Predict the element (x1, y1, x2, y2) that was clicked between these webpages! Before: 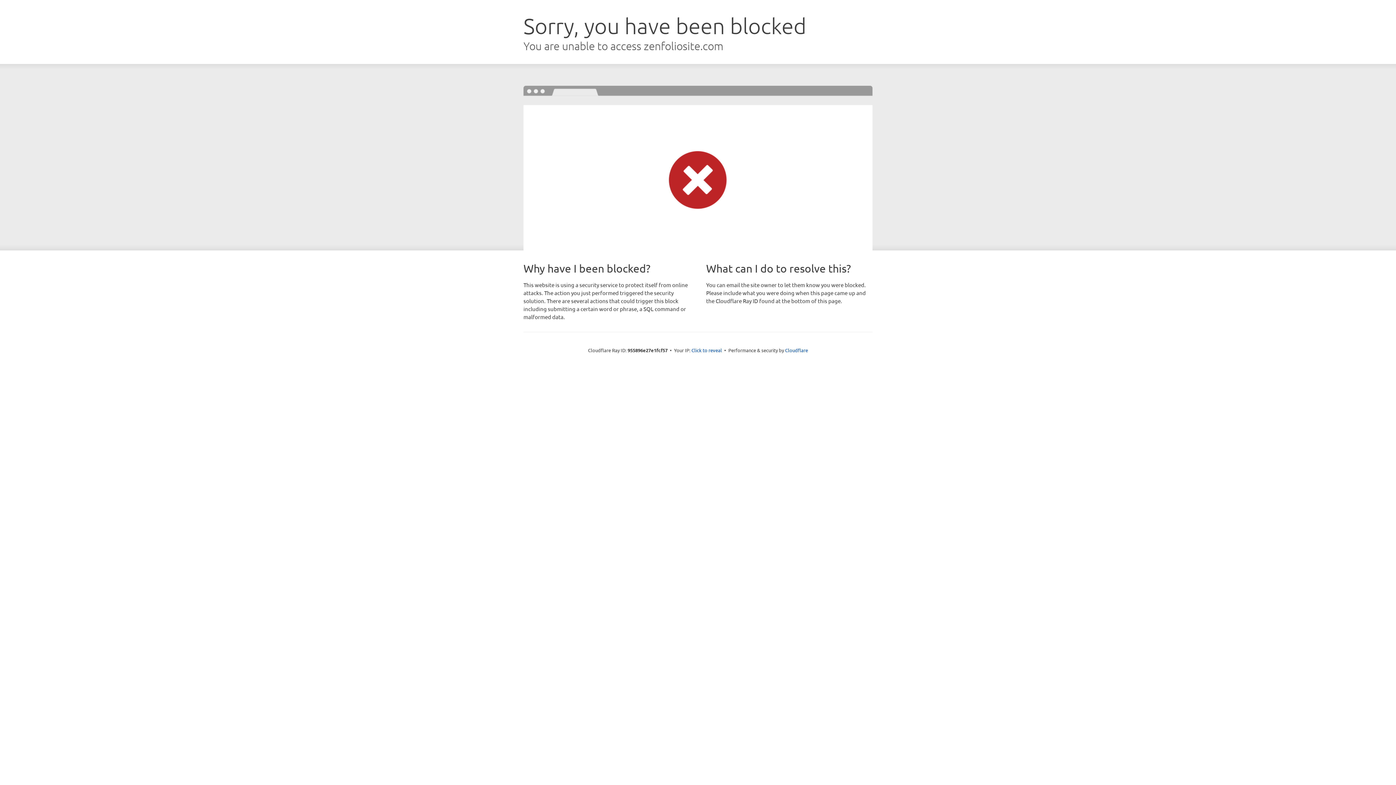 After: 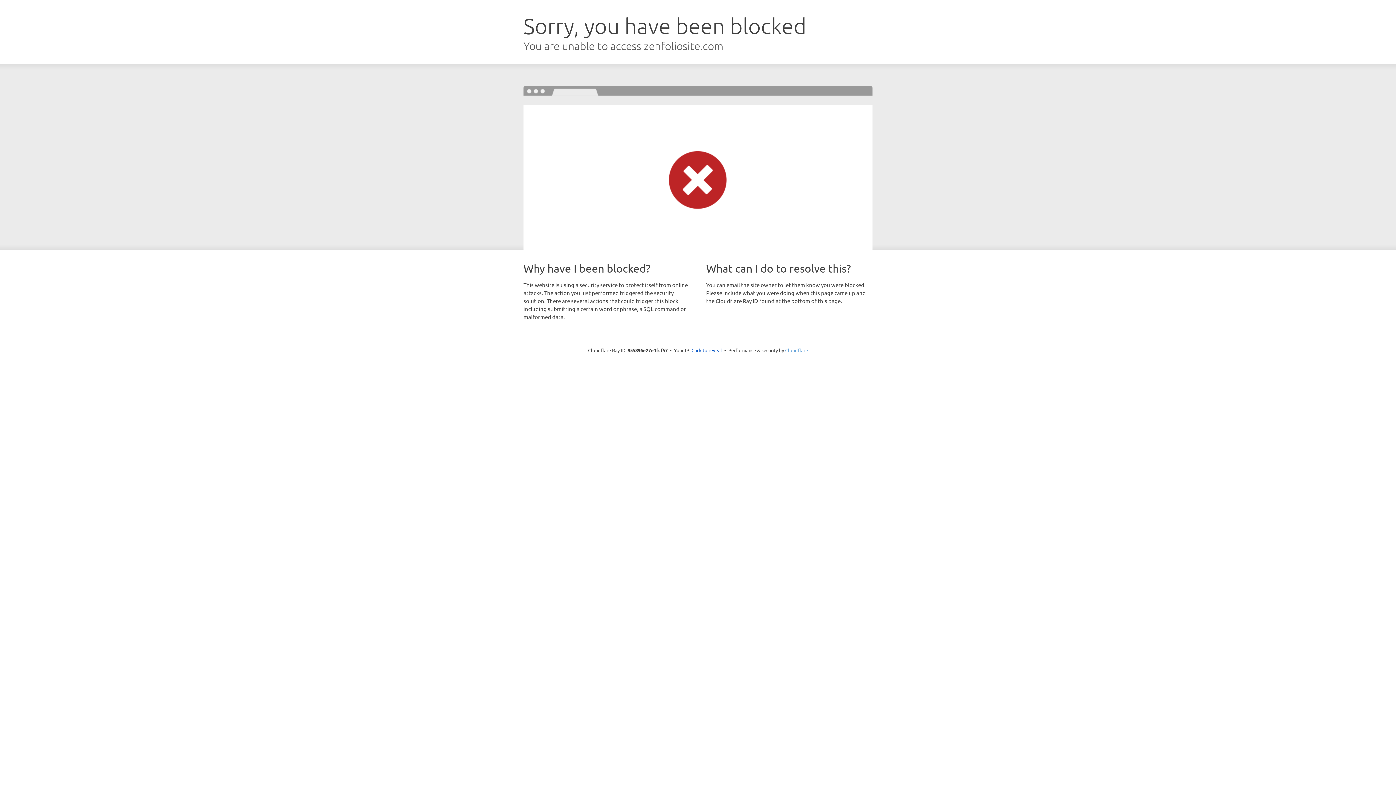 Action: label: Cloudflare bbox: (785, 347, 808, 353)